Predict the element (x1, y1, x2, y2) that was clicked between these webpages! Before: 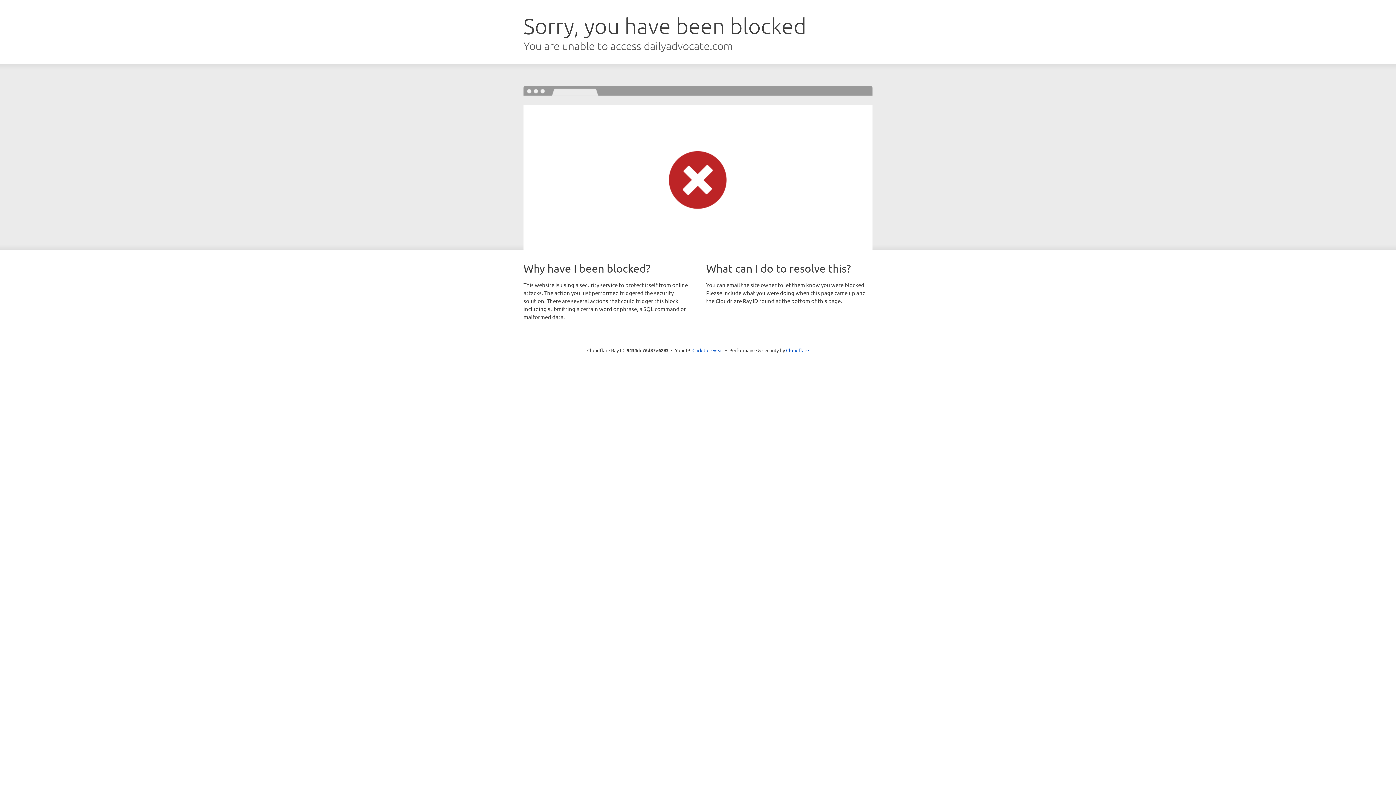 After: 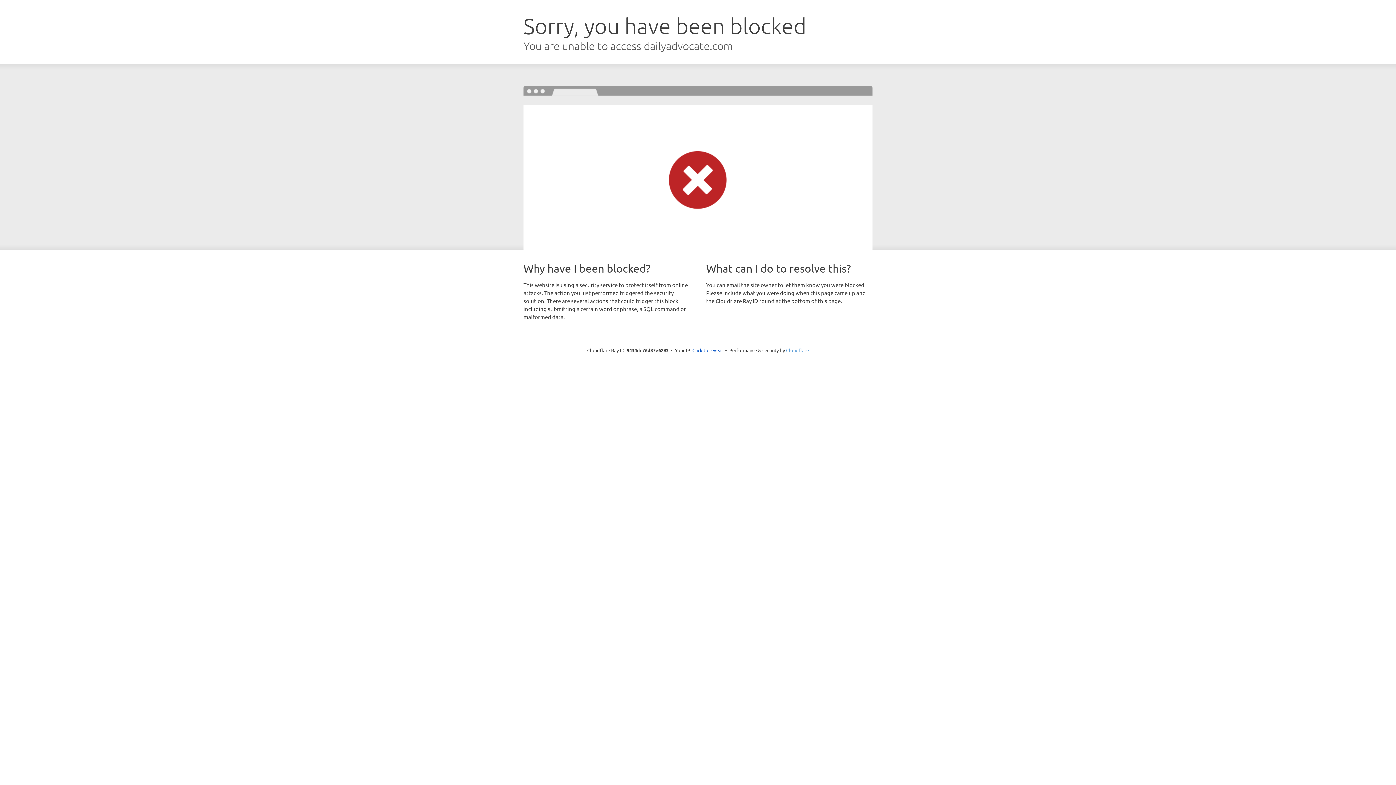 Action: bbox: (786, 347, 809, 353) label: Cloudflare